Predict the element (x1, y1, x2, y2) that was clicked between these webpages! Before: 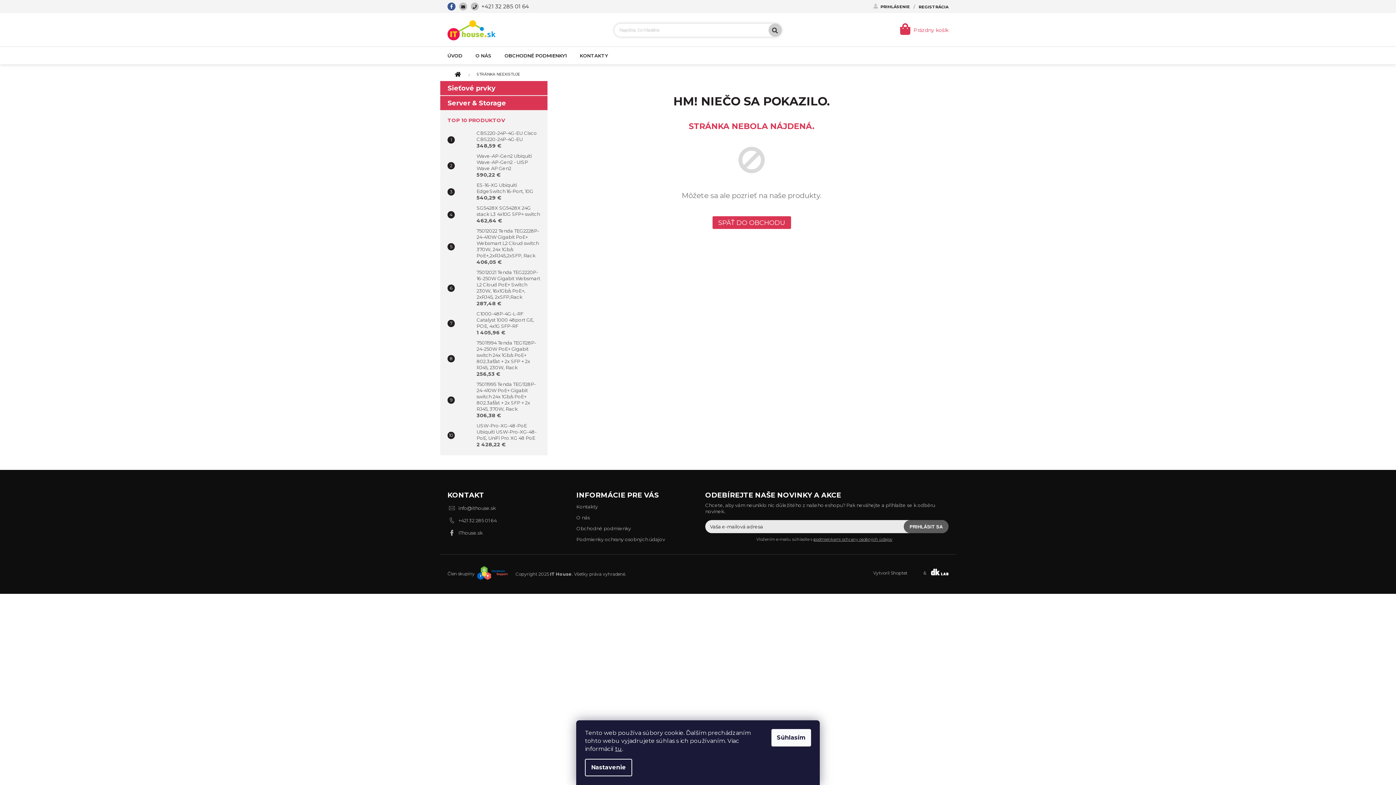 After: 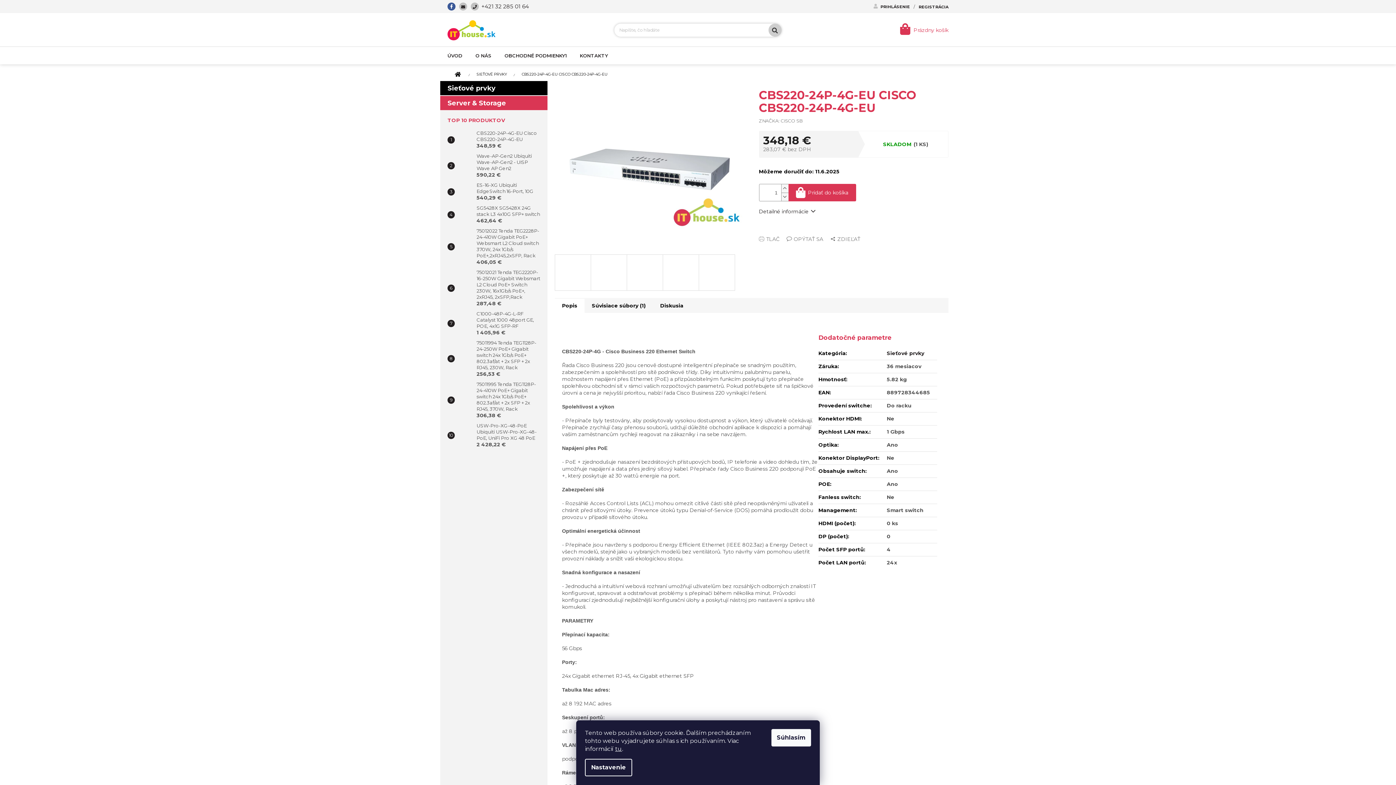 Action: bbox: (454, 132, 473, 147)